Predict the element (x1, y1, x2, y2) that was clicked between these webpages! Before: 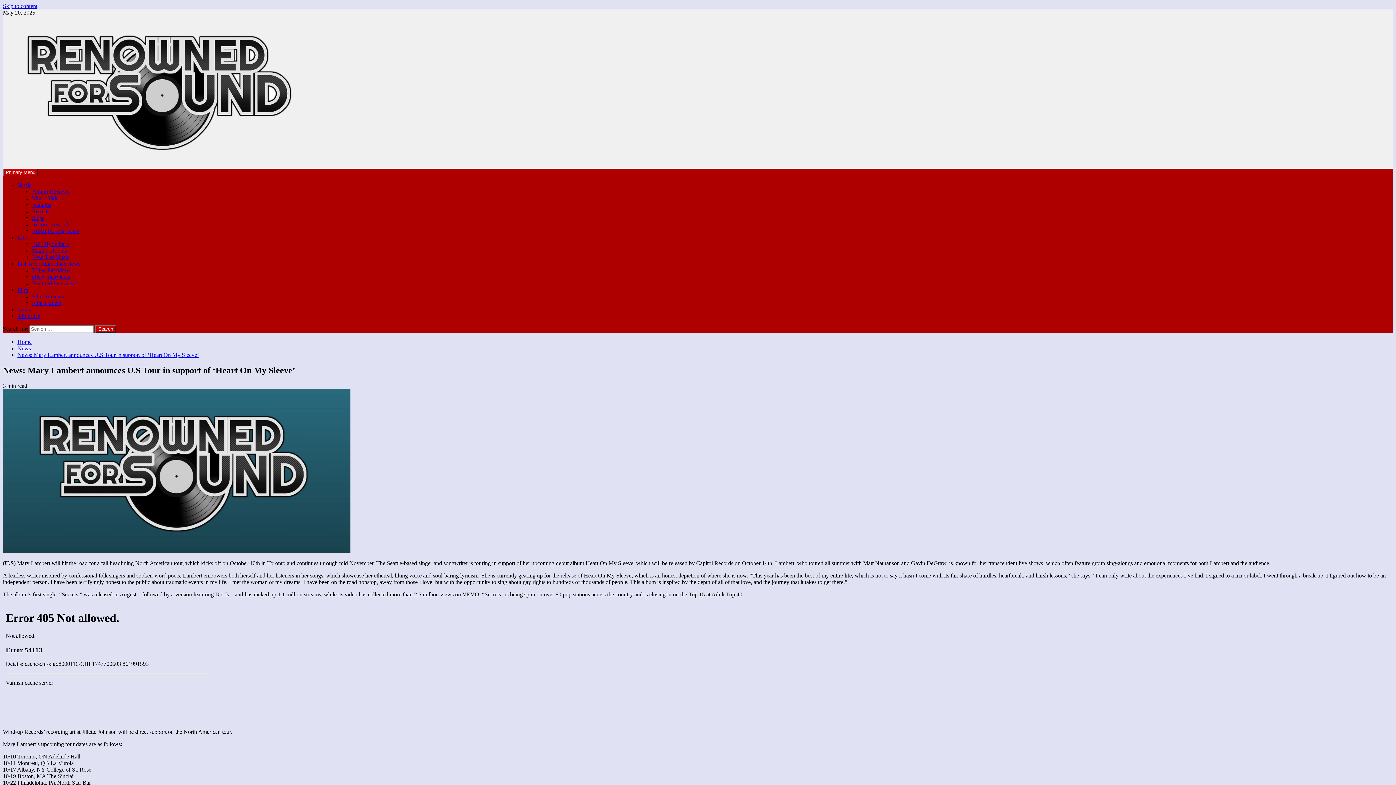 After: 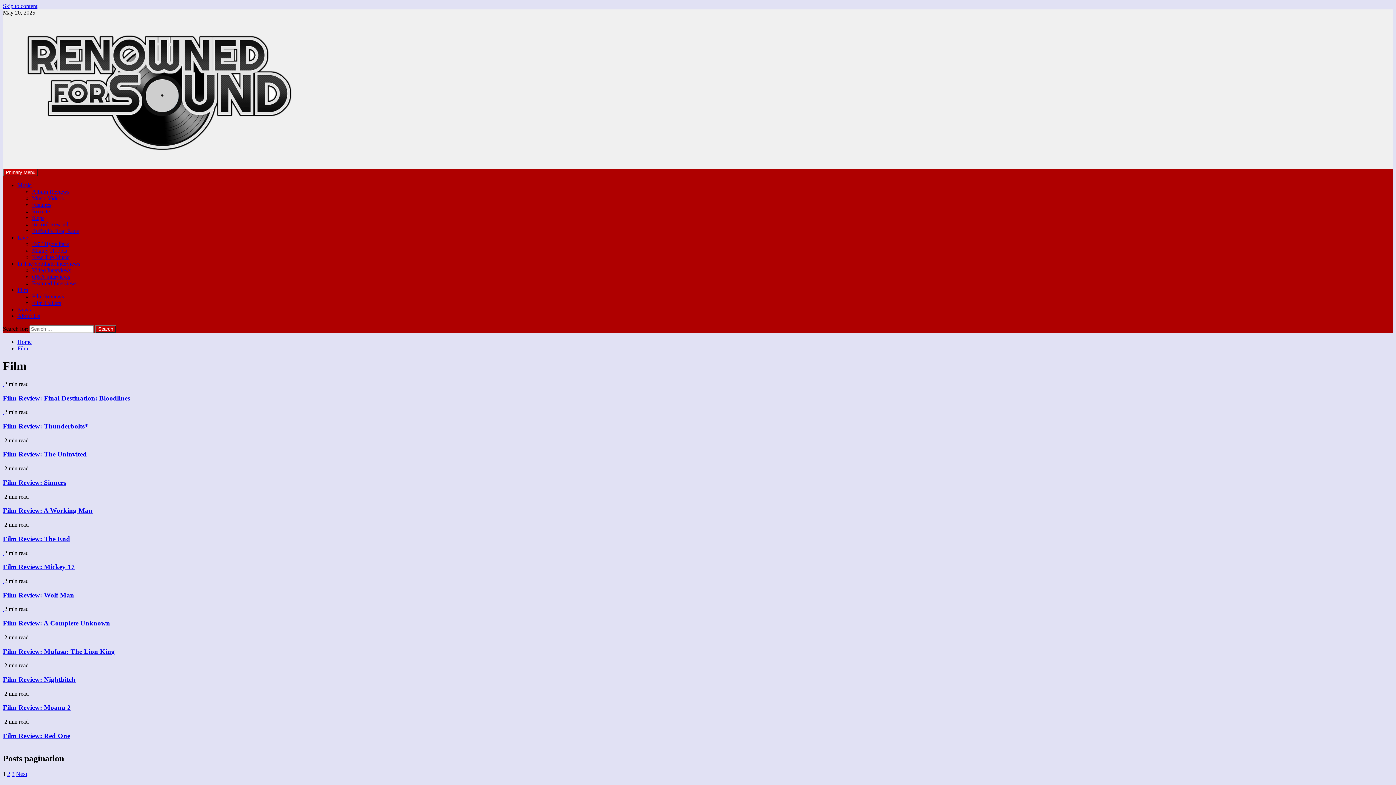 Action: label: Film bbox: (17, 286, 28, 293)